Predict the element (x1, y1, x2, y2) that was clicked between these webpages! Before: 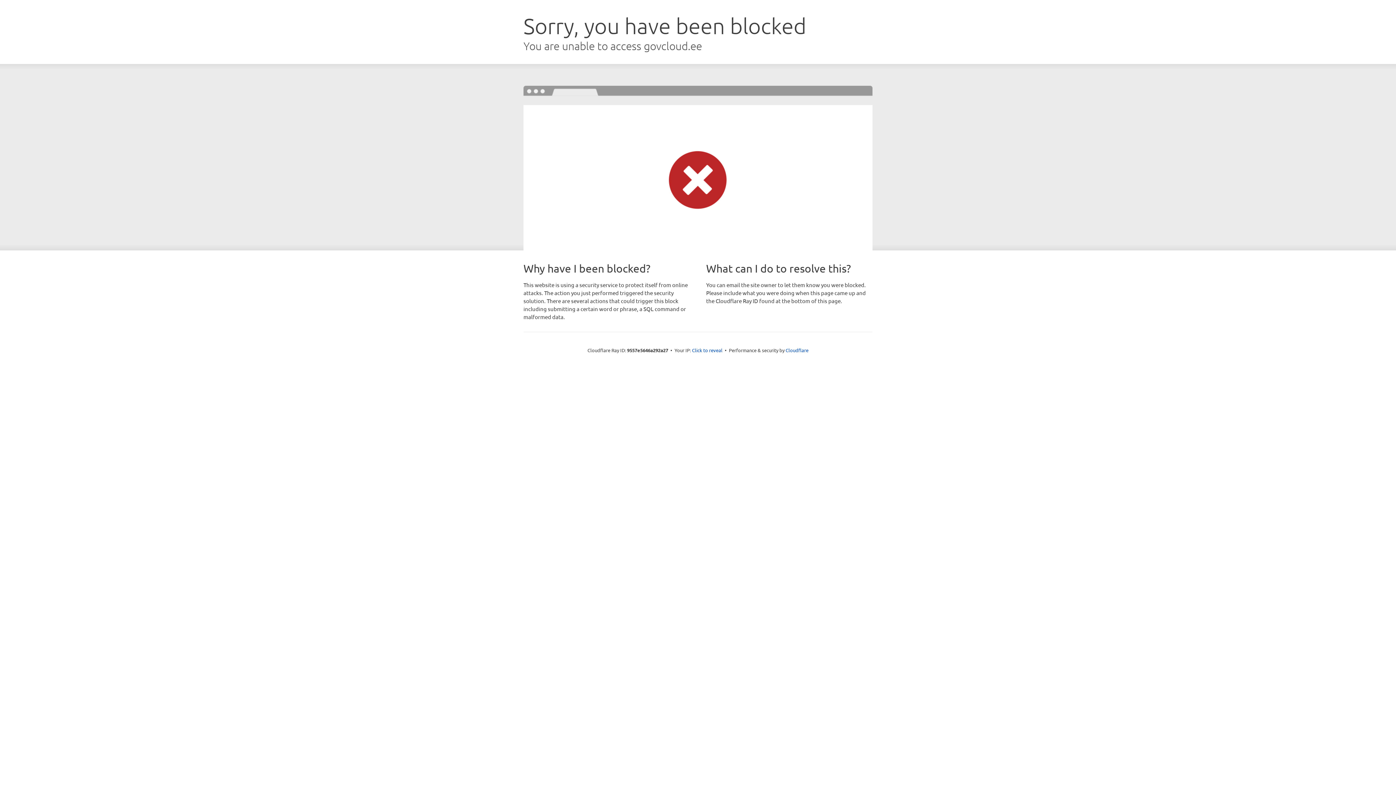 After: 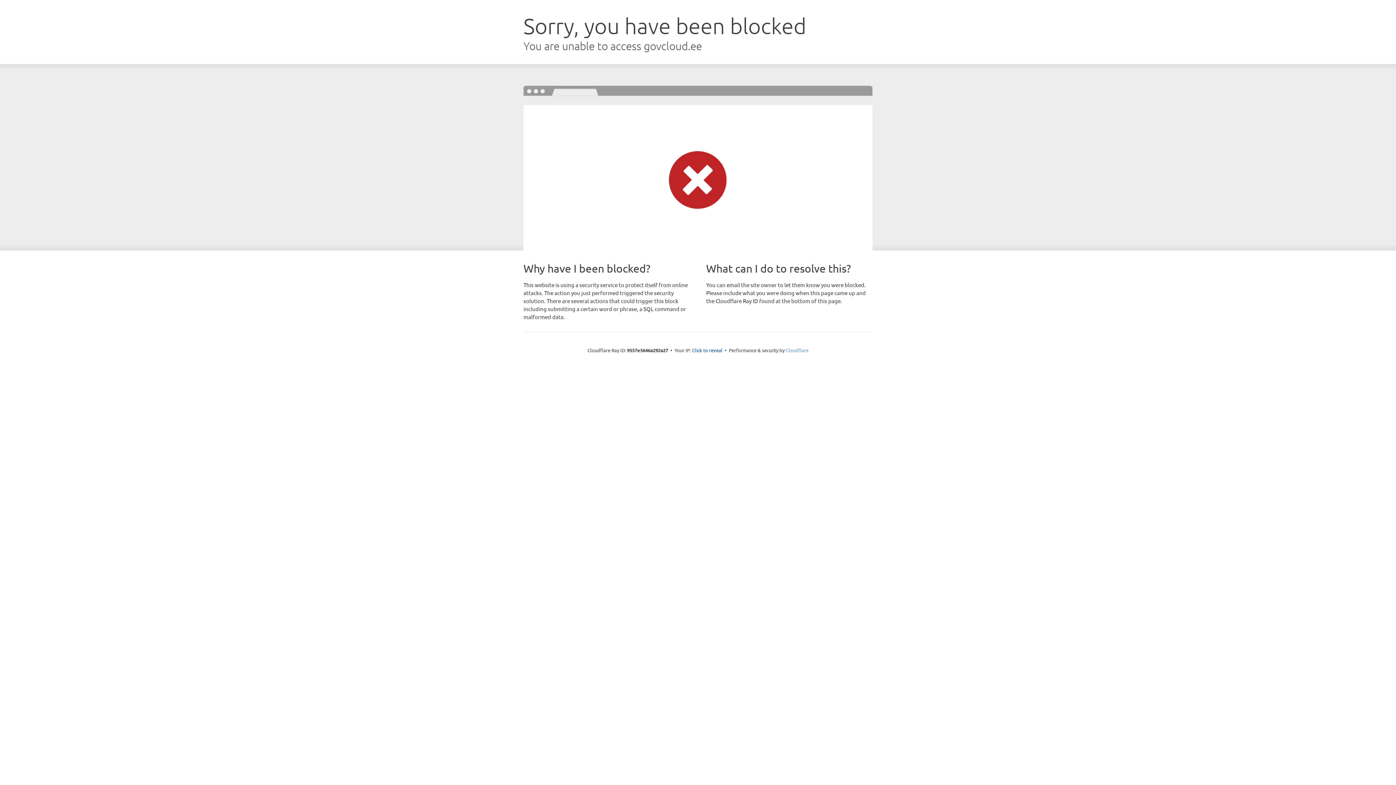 Action: label: Cloudflare bbox: (785, 347, 808, 353)